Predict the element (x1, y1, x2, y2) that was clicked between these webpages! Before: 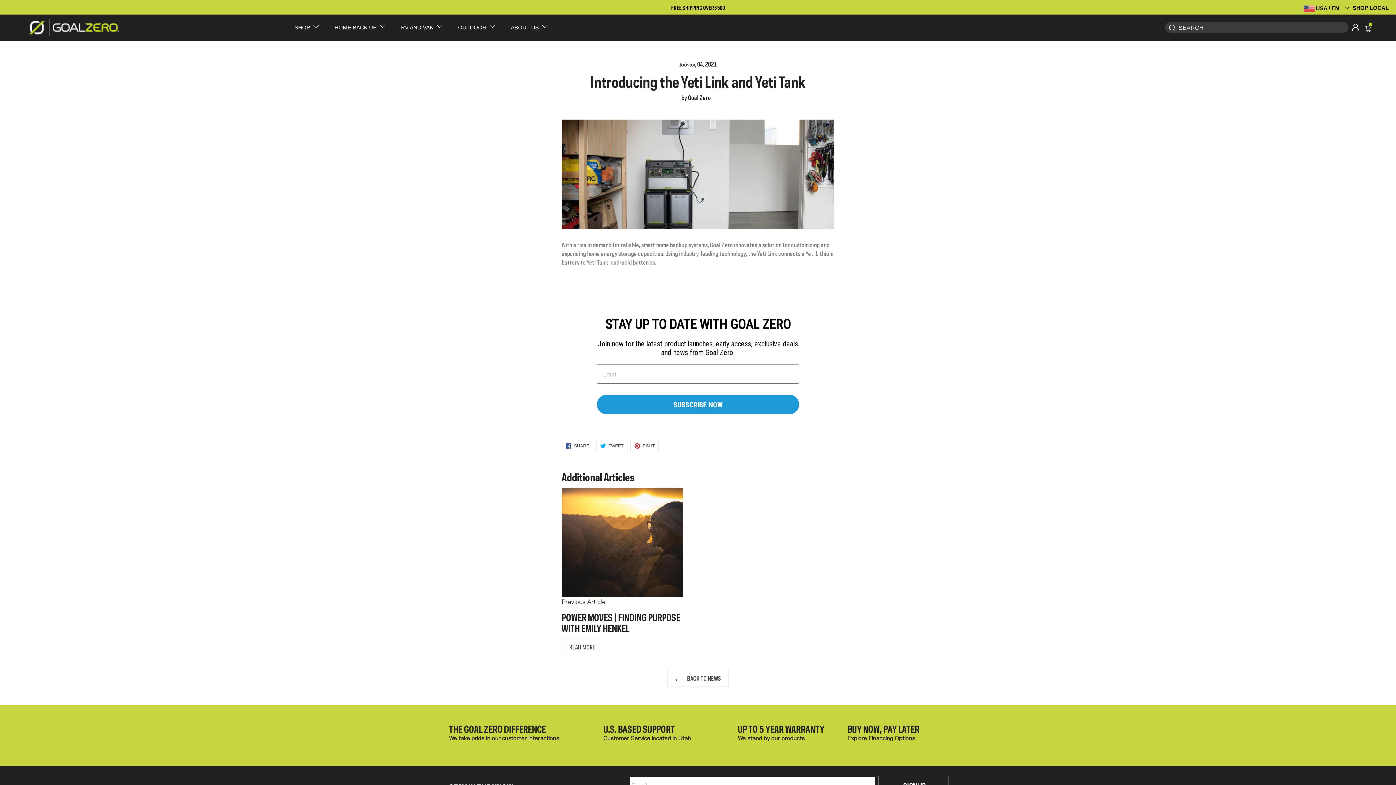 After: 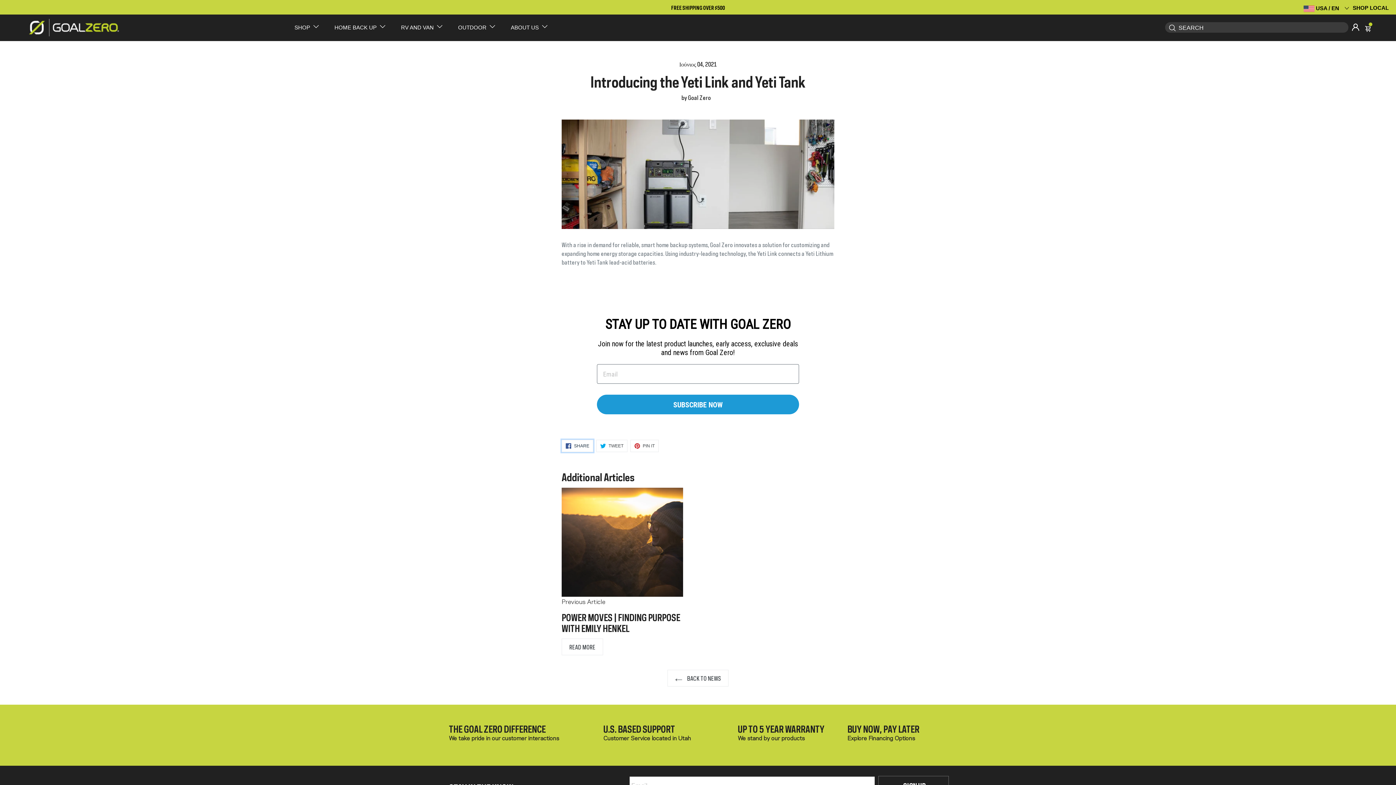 Action: bbox: (561, 440, 593, 452) label: //www.facebook.com/sharer.php?u=https://goalzero.com/el/blogs/news/introducing-the-yeti-link-and-yeti-tank